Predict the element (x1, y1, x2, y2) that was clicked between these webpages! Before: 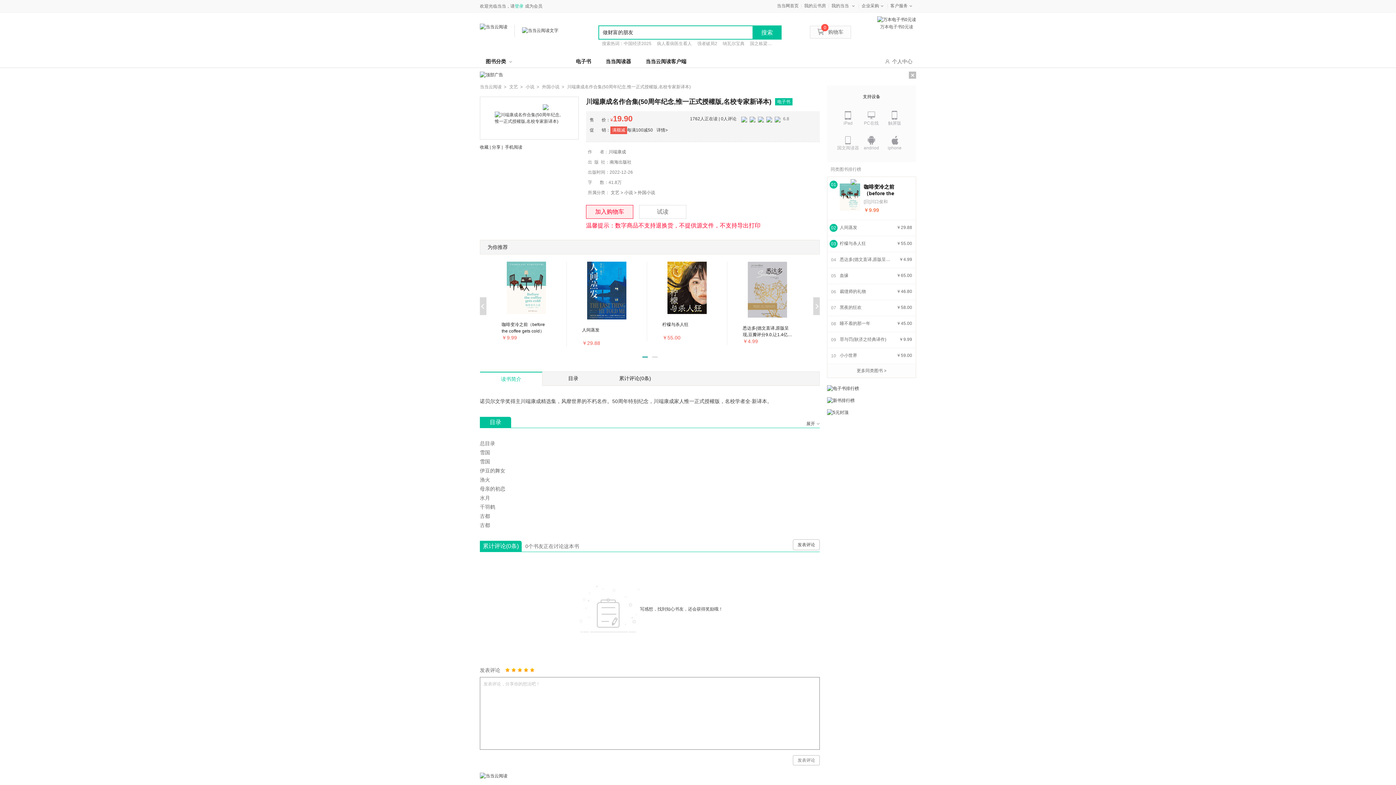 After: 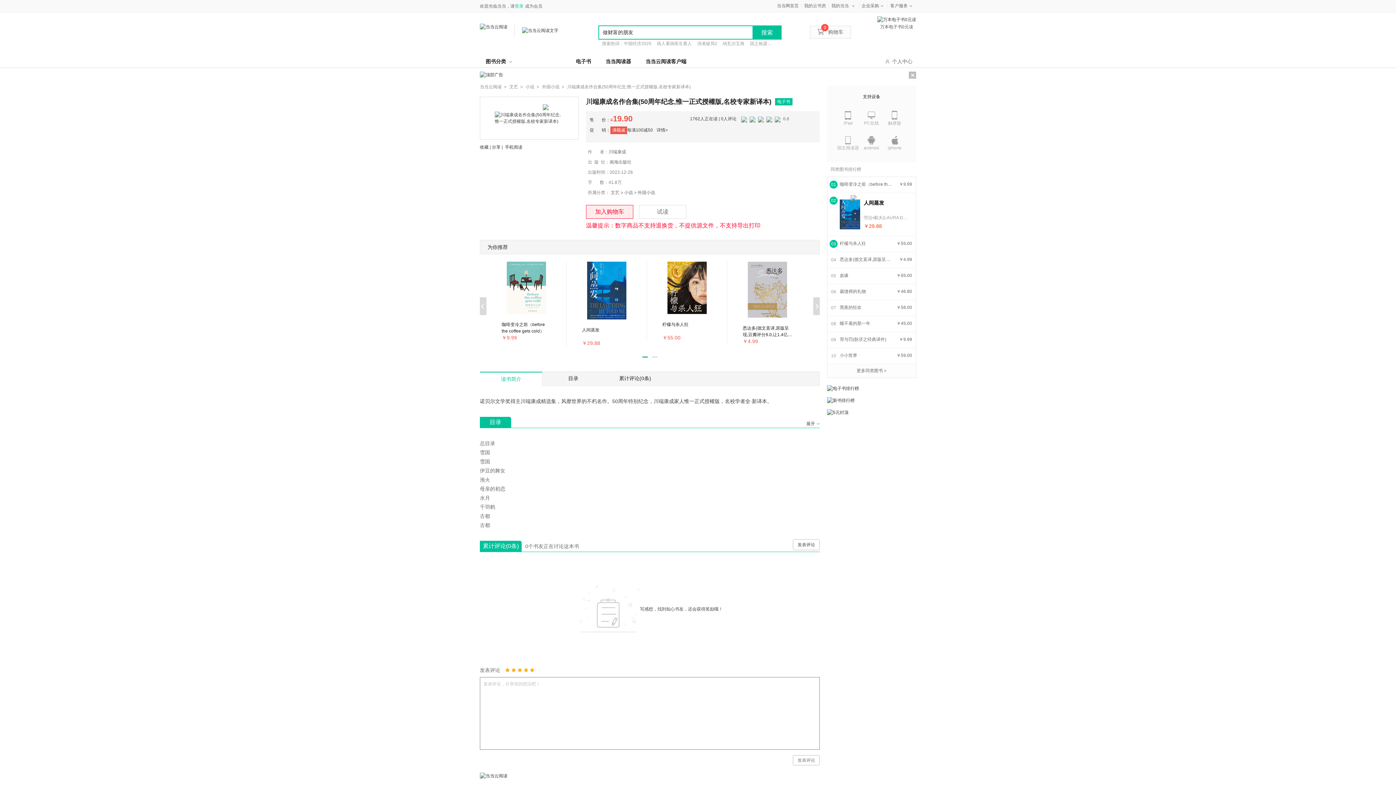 Action: label: 人间蒸发 bbox: (840, 224, 894, 230)